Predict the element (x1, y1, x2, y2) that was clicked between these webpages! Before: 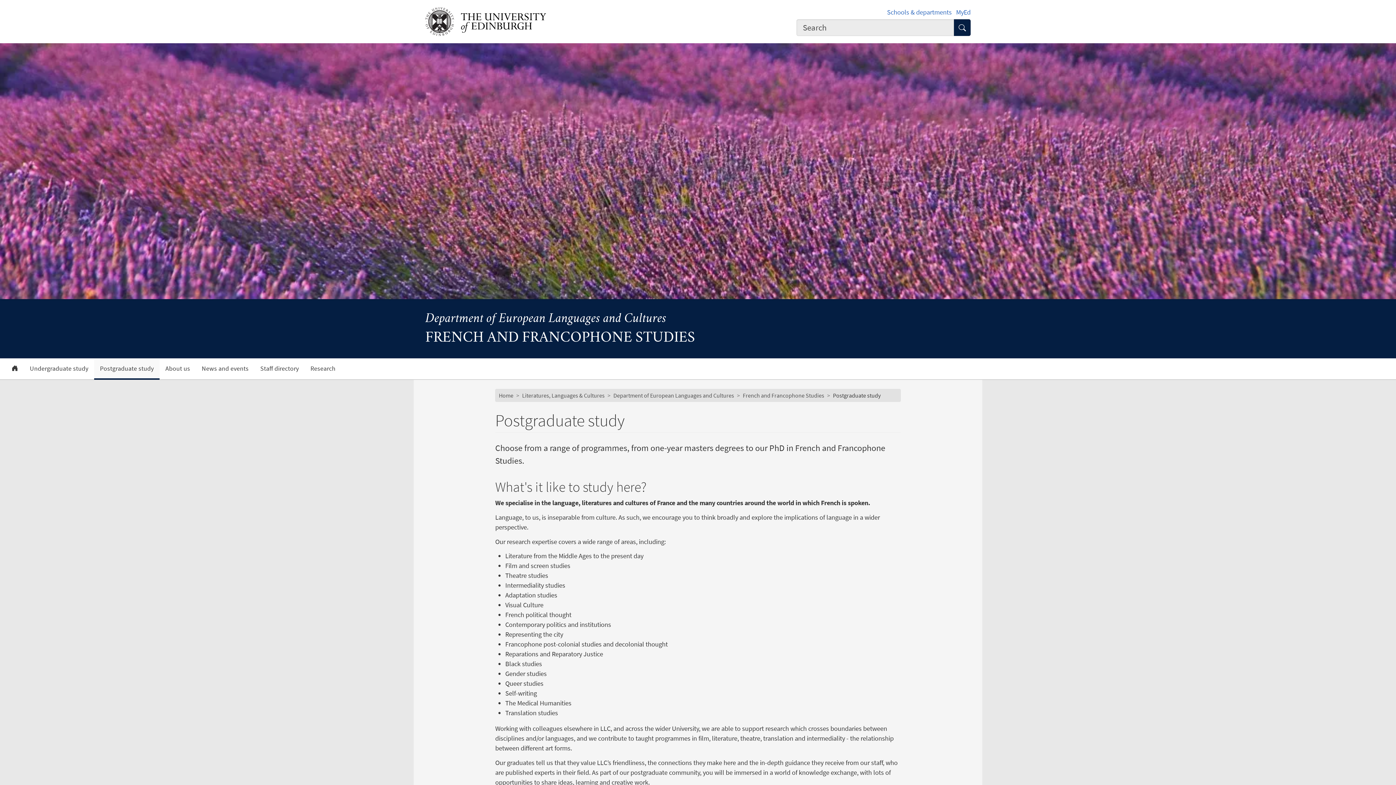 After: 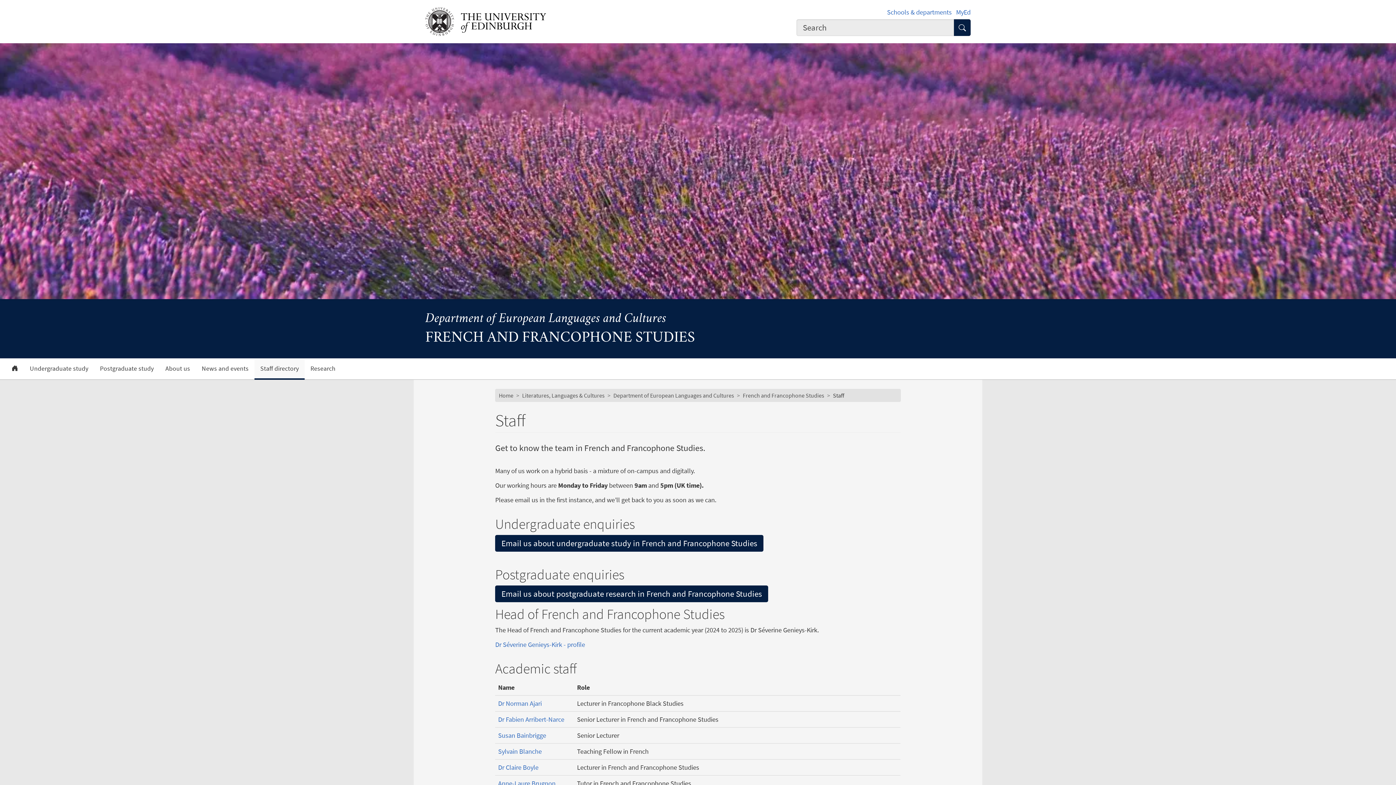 Action: bbox: (254, 360, 304, 378) label: Staff directory